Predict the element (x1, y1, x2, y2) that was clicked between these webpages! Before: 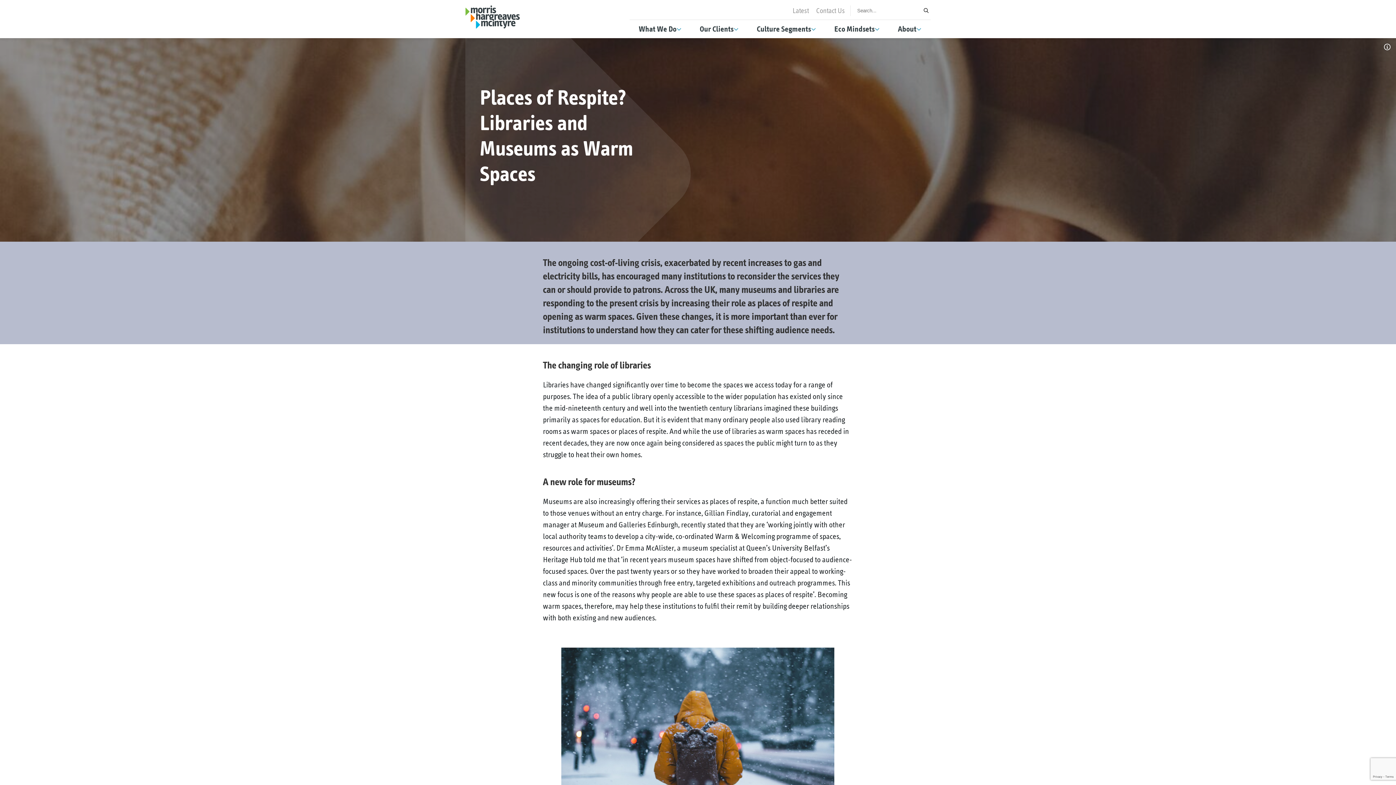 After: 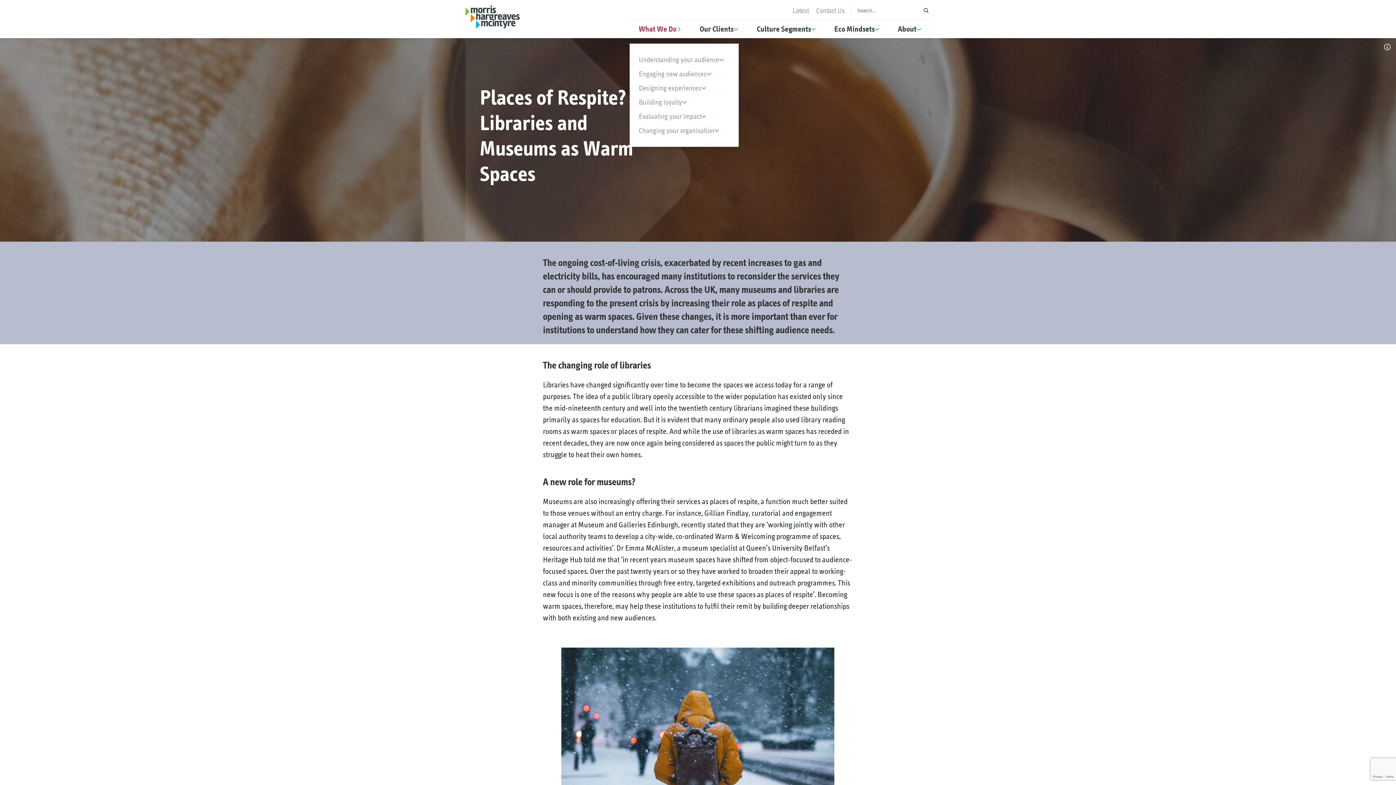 Action: bbox: (629, 20, 690, 38) label: What We Do